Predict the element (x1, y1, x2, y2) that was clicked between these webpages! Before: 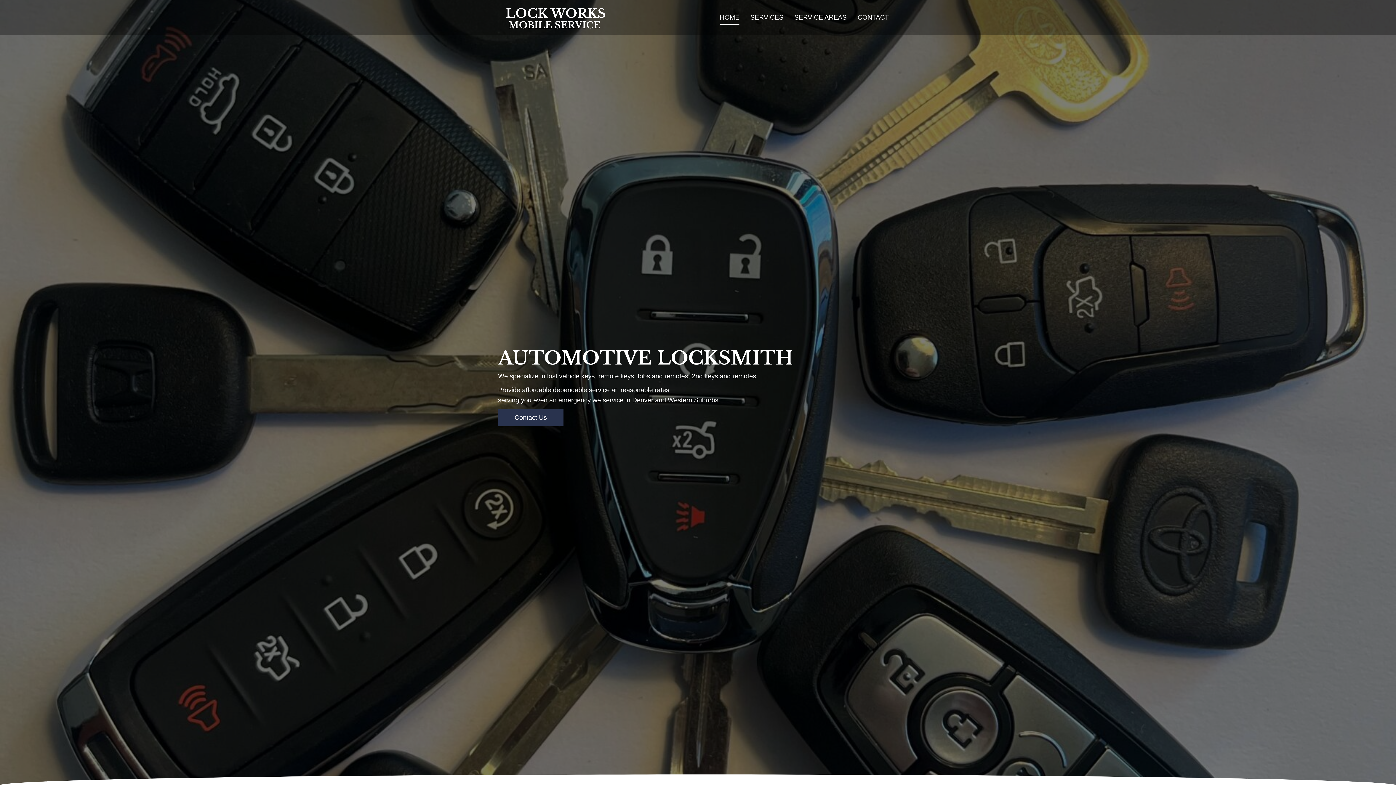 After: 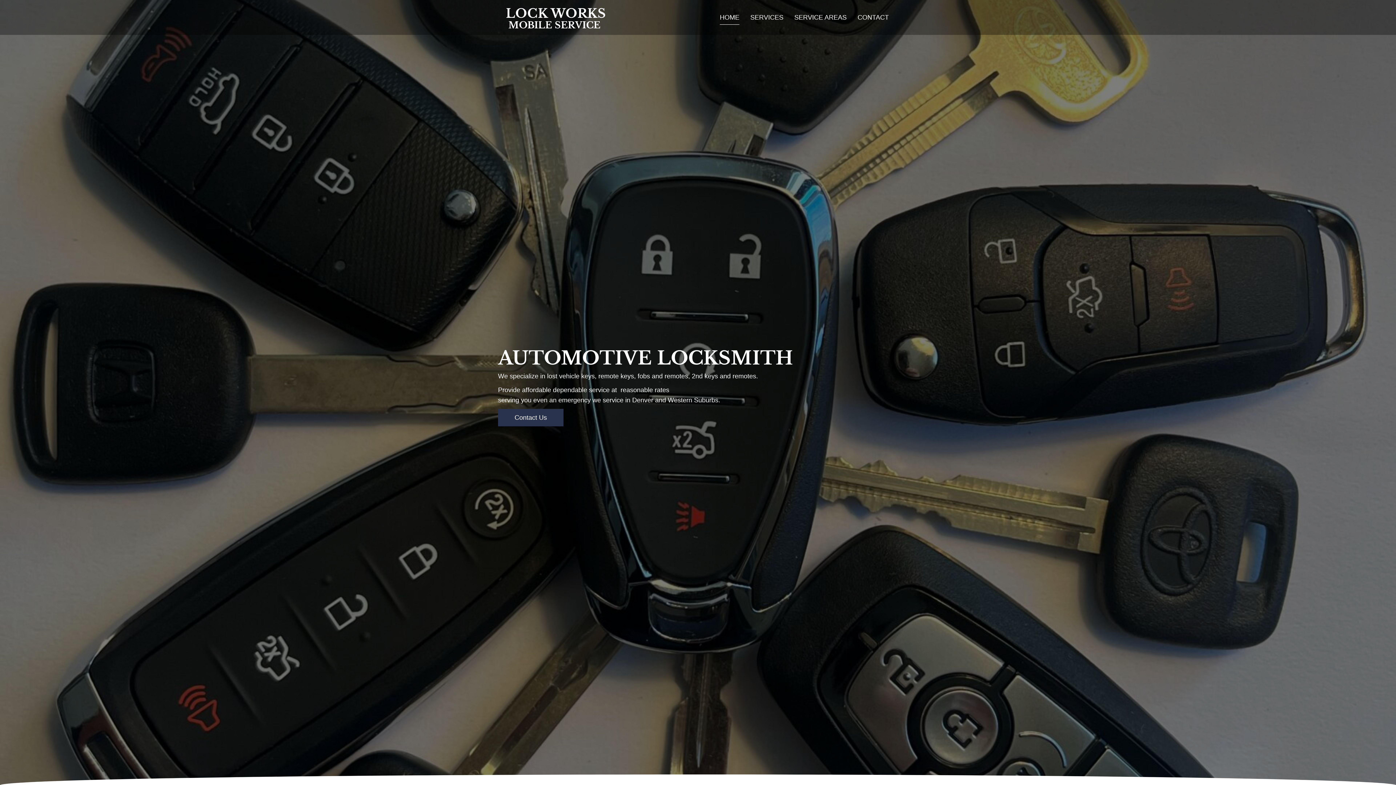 Action: label: HOME bbox: (720, 10, 739, 24)